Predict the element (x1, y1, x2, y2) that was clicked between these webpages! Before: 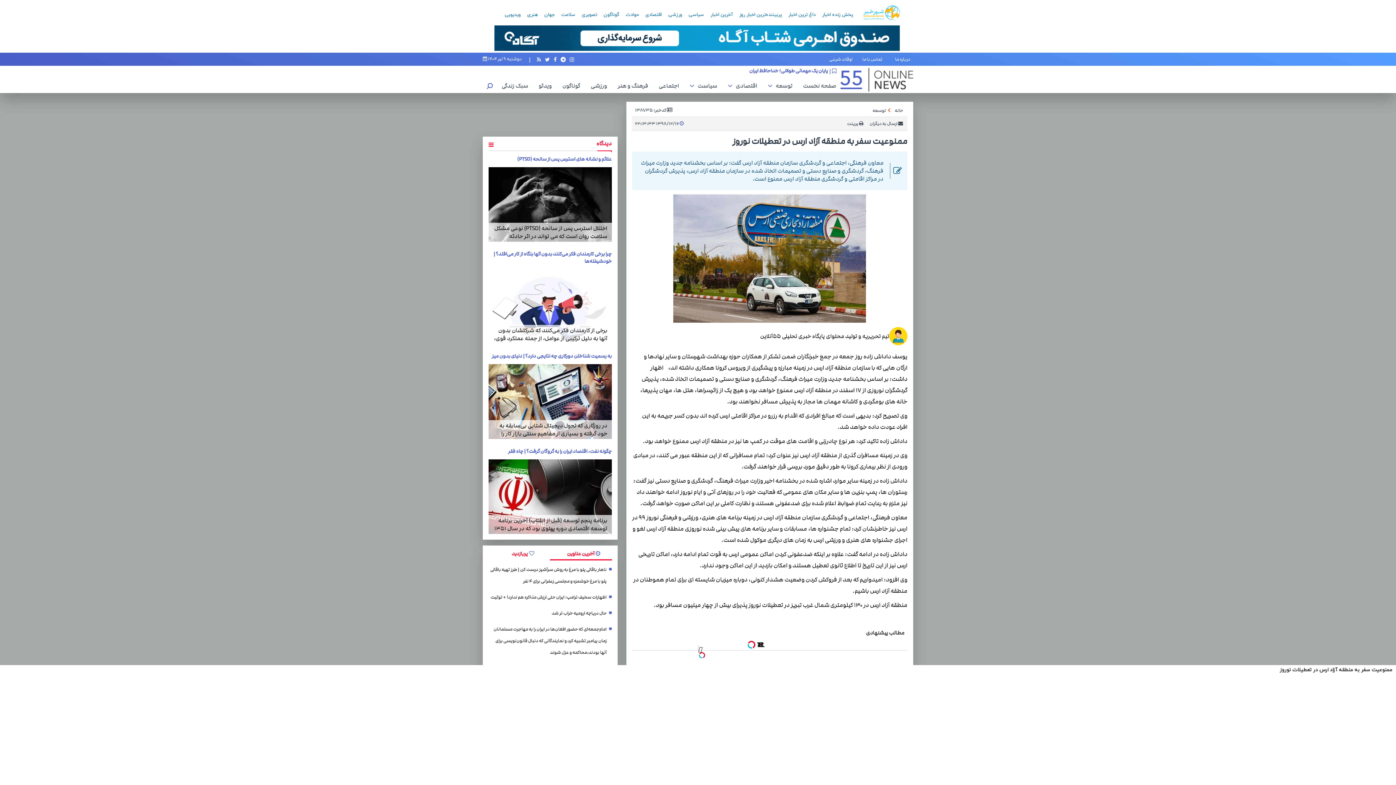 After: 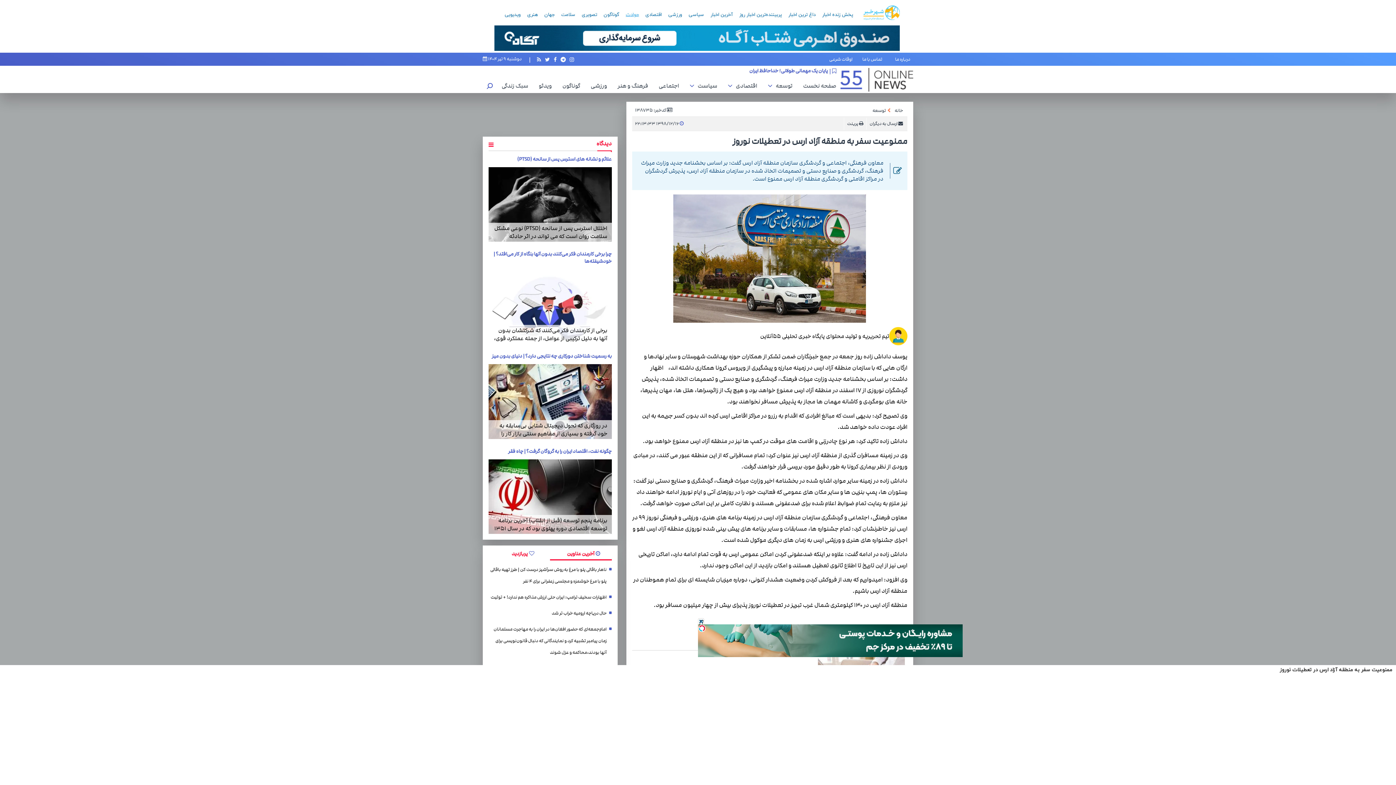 Action: label: حوادث bbox: (623, 9, 641, 20)